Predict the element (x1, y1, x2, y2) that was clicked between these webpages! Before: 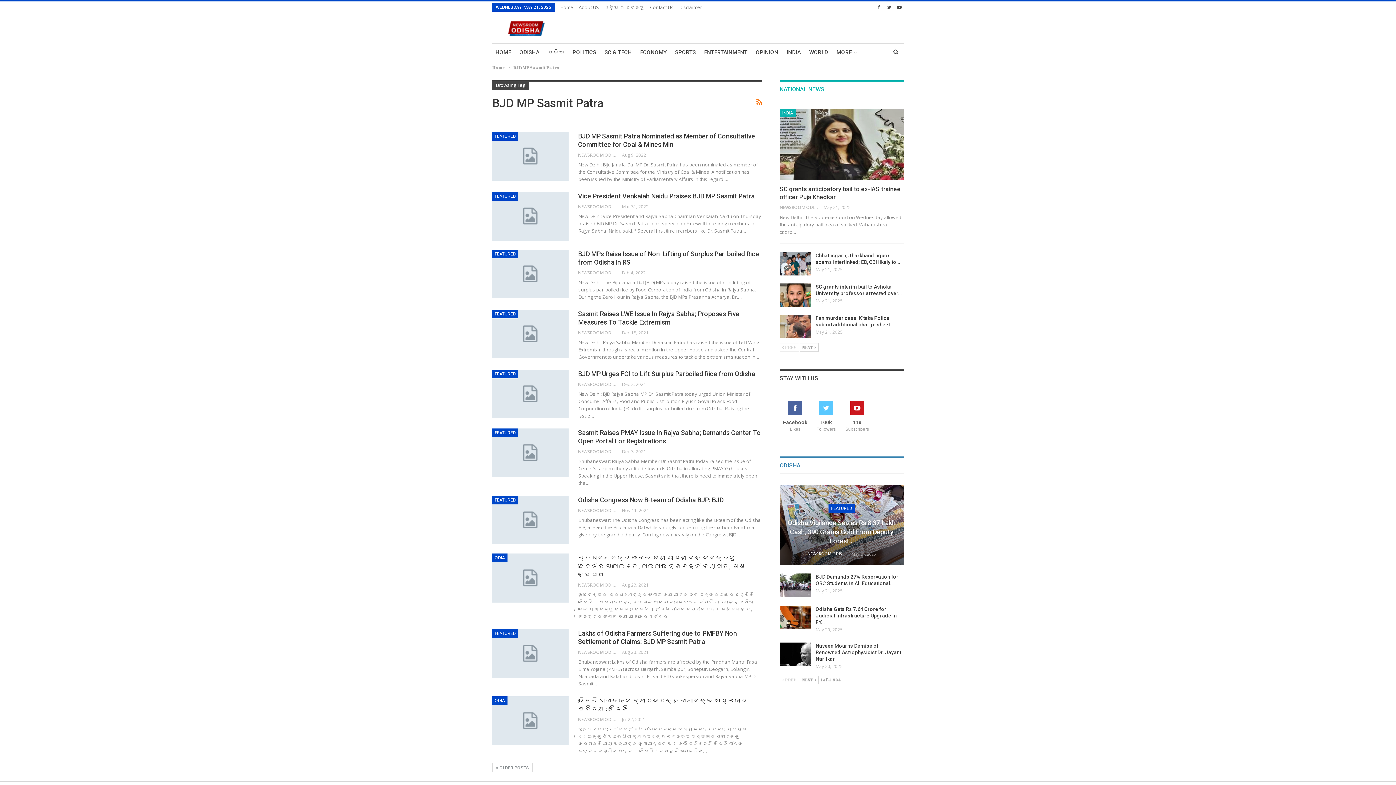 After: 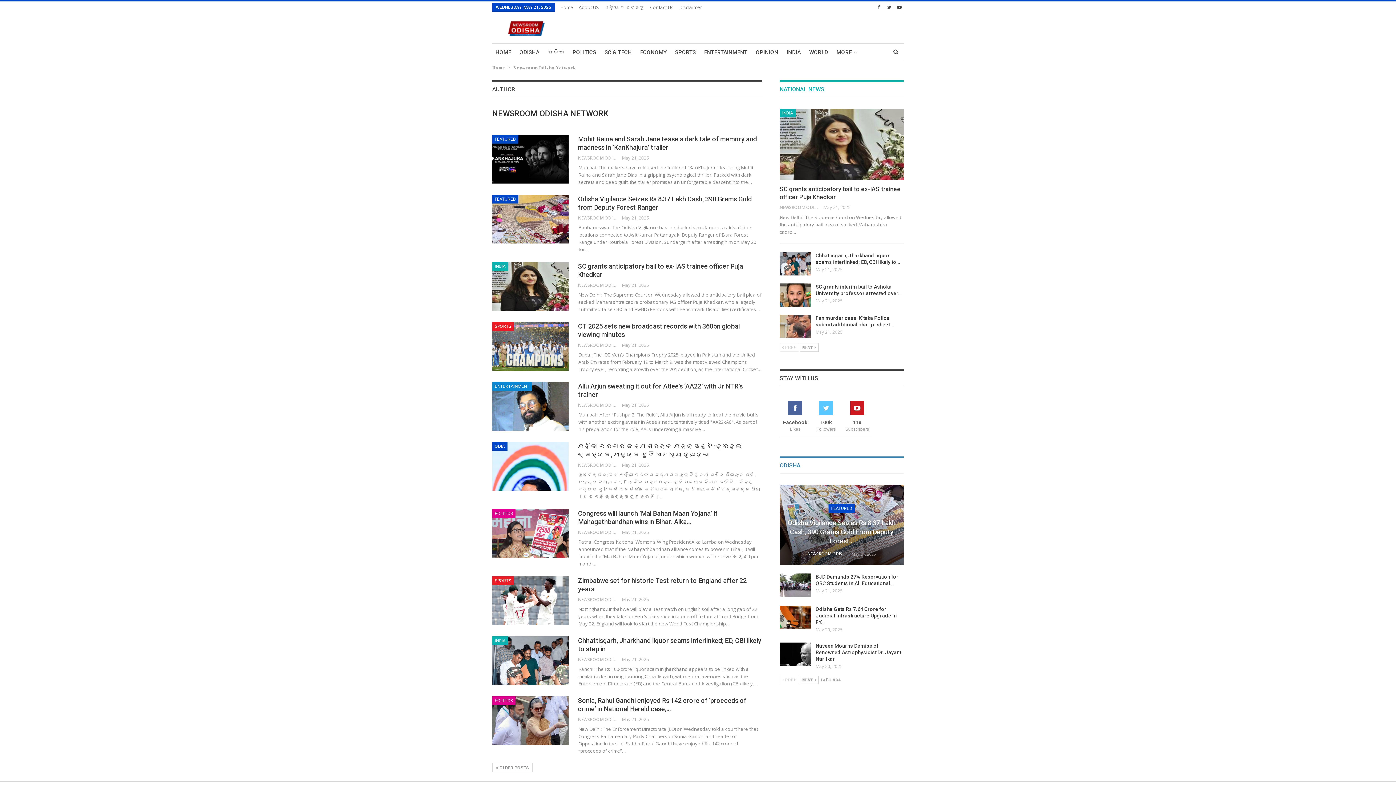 Action: label: NEWSROOM ODISHA NETWORK   bbox: (807, 551, 851, 557)